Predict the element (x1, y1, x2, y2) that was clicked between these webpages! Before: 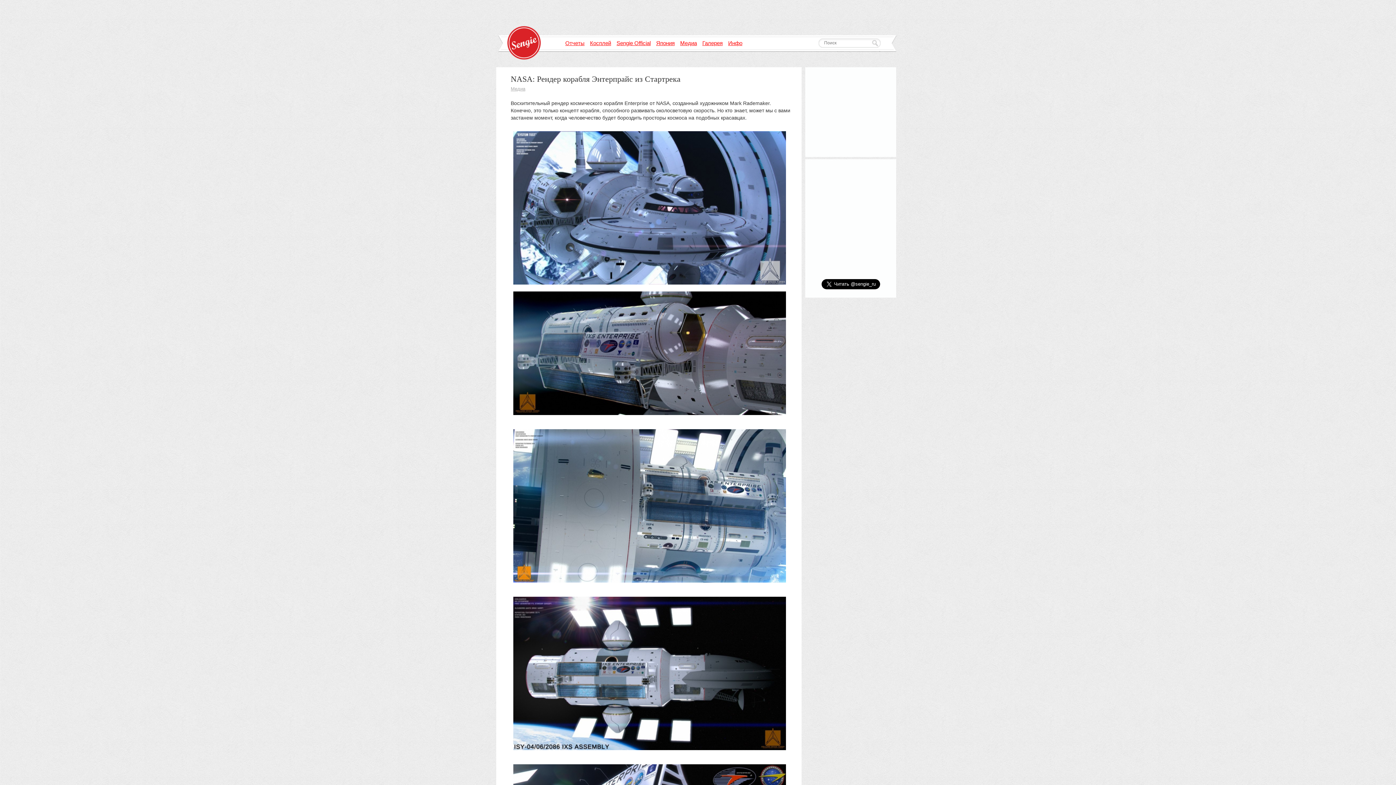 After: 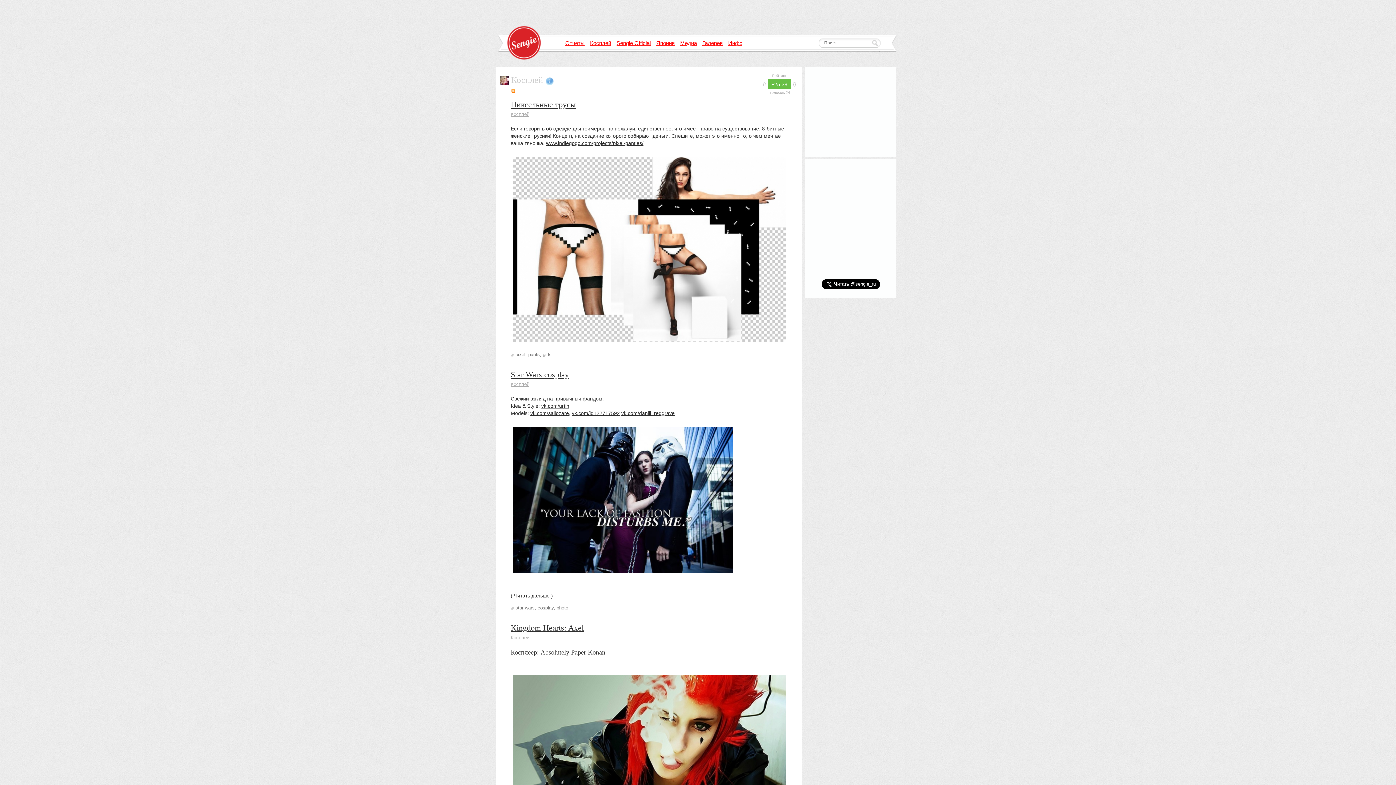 Action: label: Косплей bbox: (590, 40, 611, 46)